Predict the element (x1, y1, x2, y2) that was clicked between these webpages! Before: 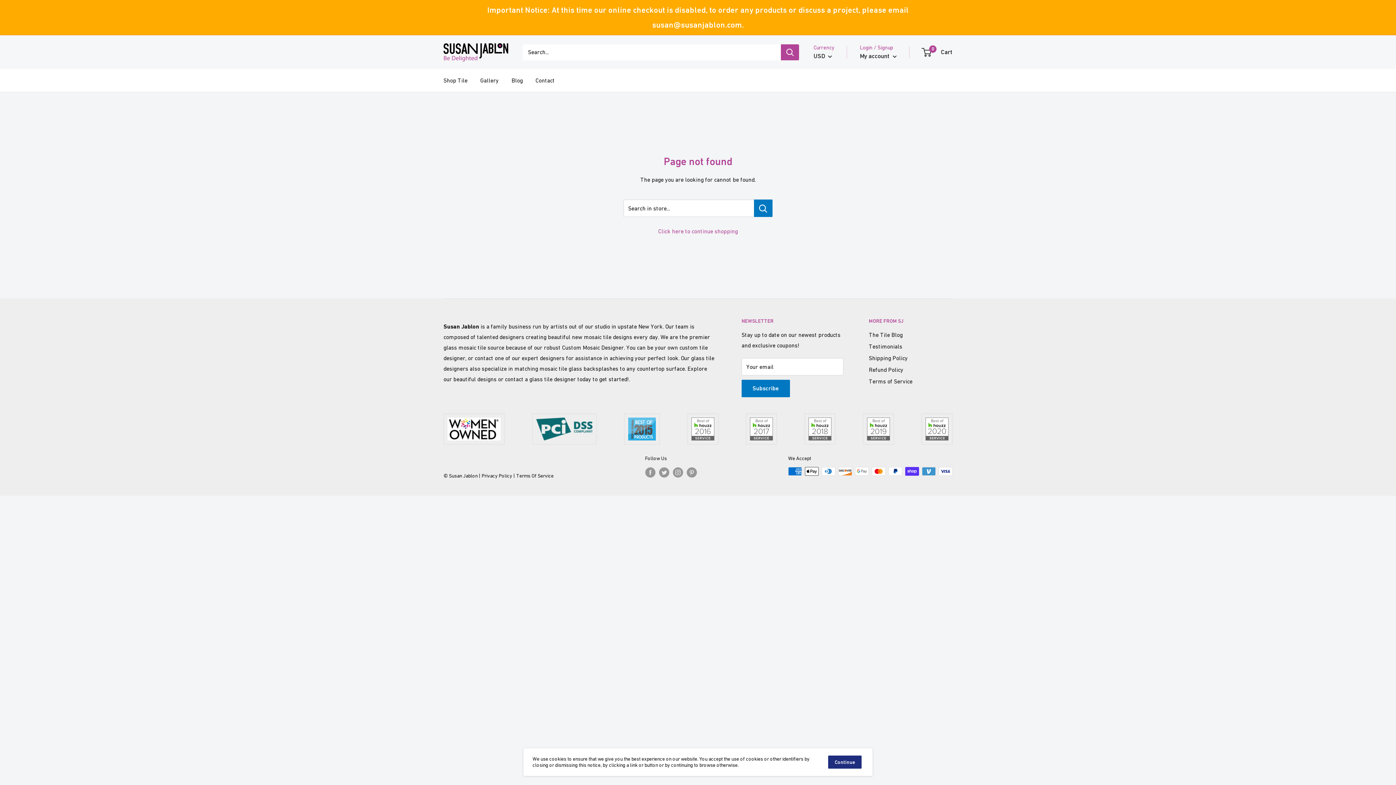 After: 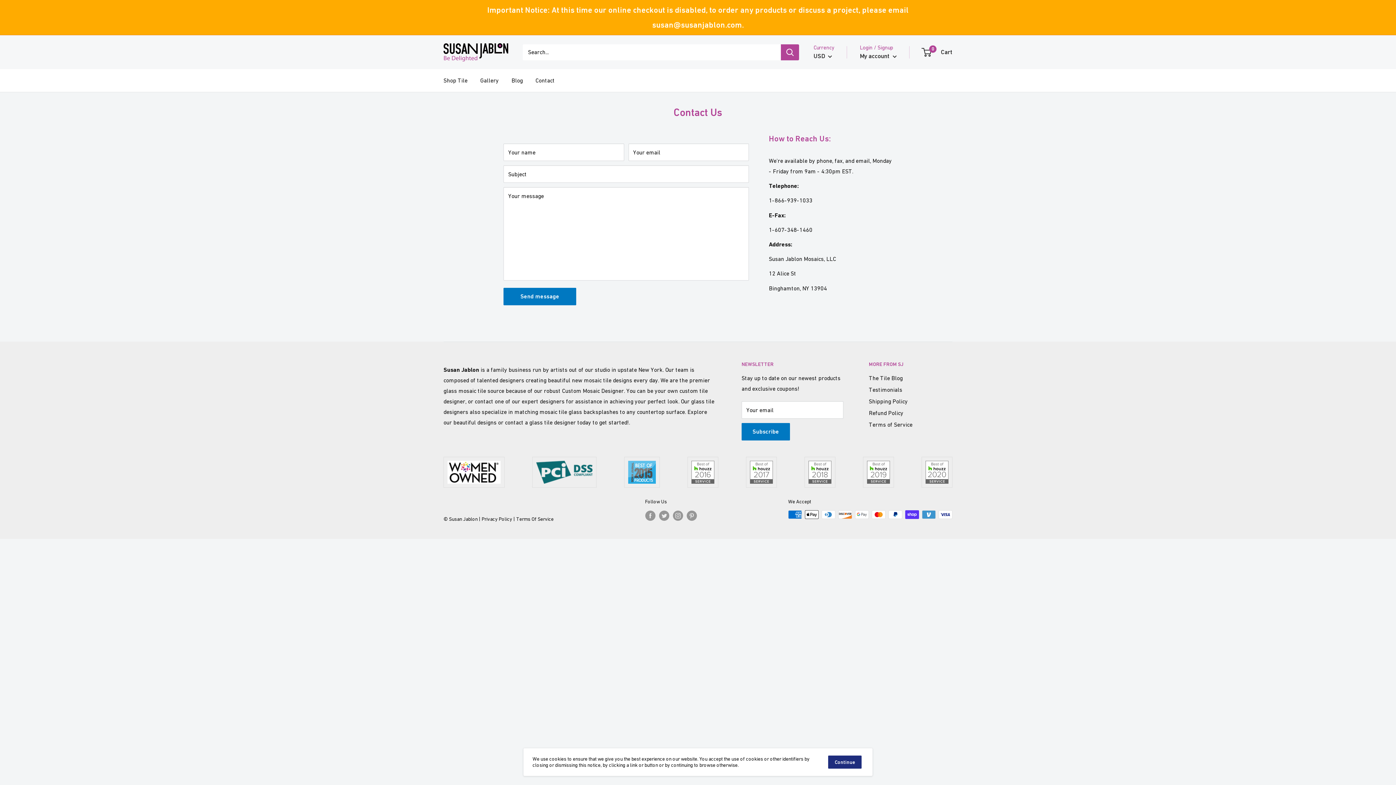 Action: label: Contact bbox: (535, 75, 554, 85)